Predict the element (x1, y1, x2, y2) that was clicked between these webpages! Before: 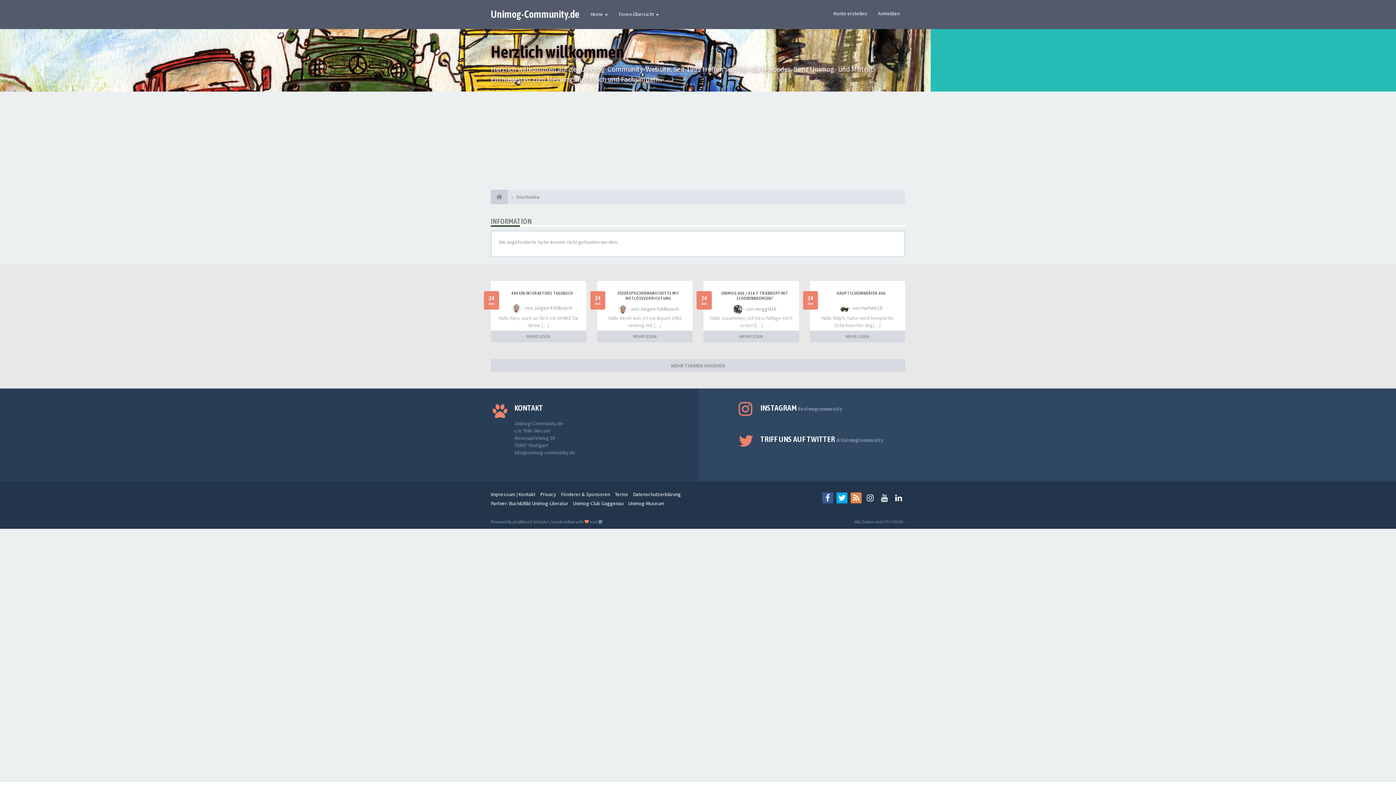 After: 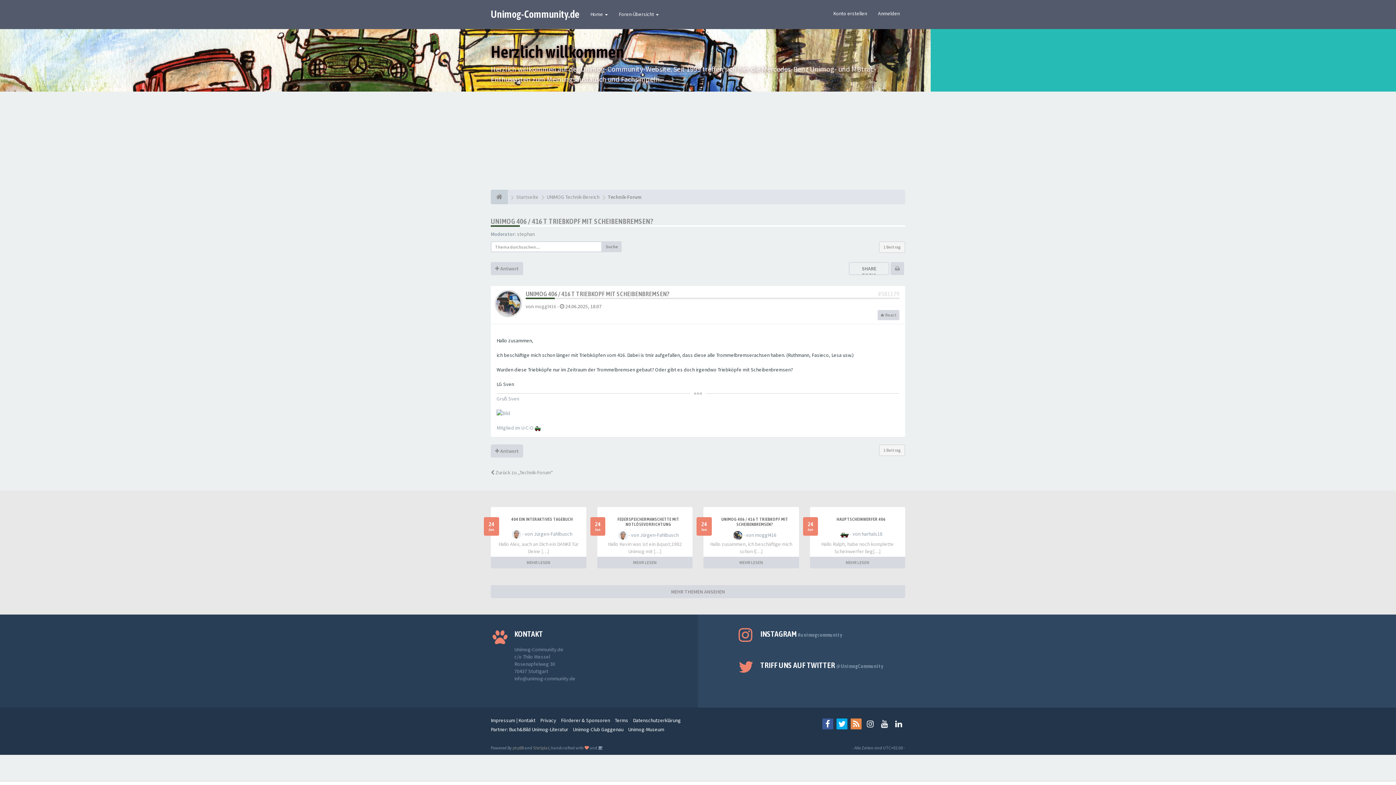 Action: bbox: (721, 290, 788, 301) label: UNIMOG 406 / 416 T TRIEBKOPF MIT SCHEIBENBREMSEN?